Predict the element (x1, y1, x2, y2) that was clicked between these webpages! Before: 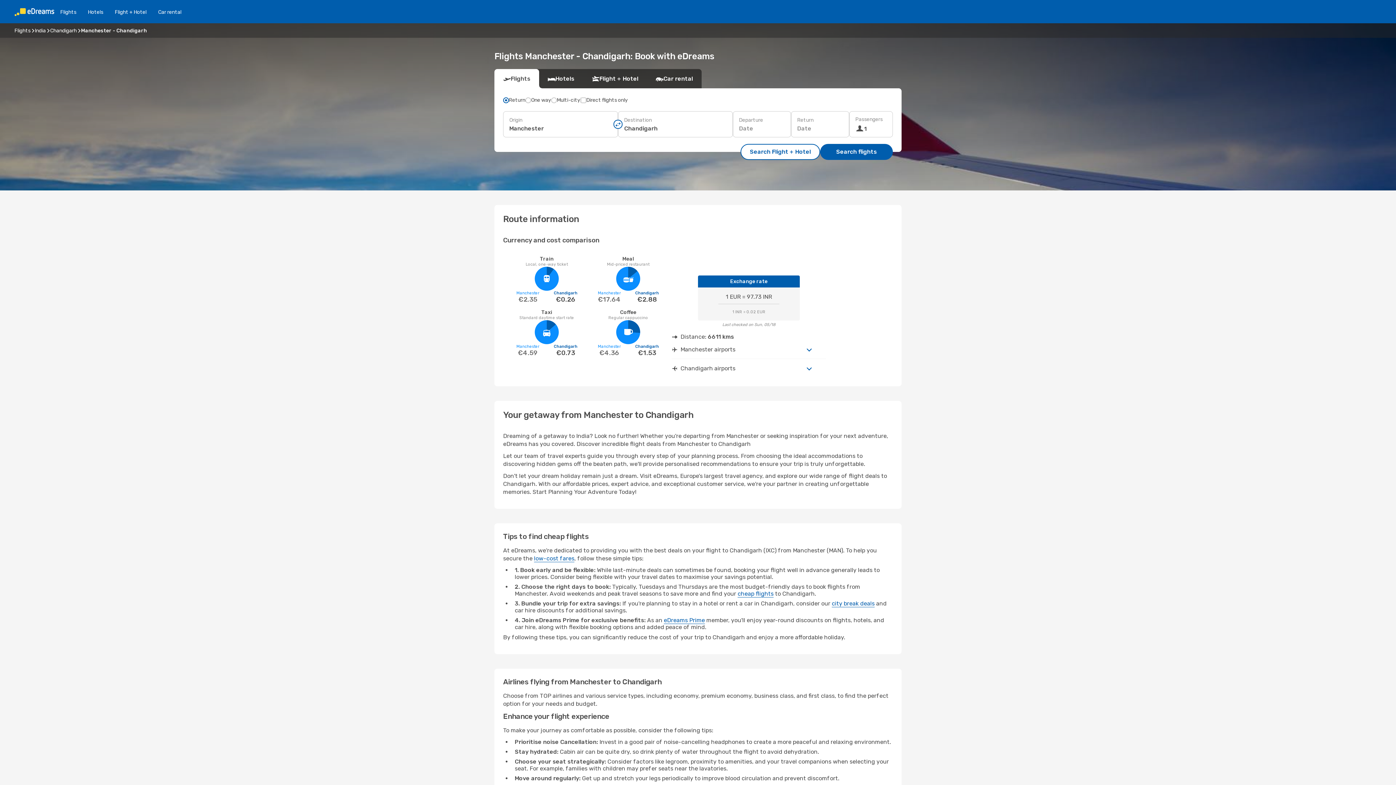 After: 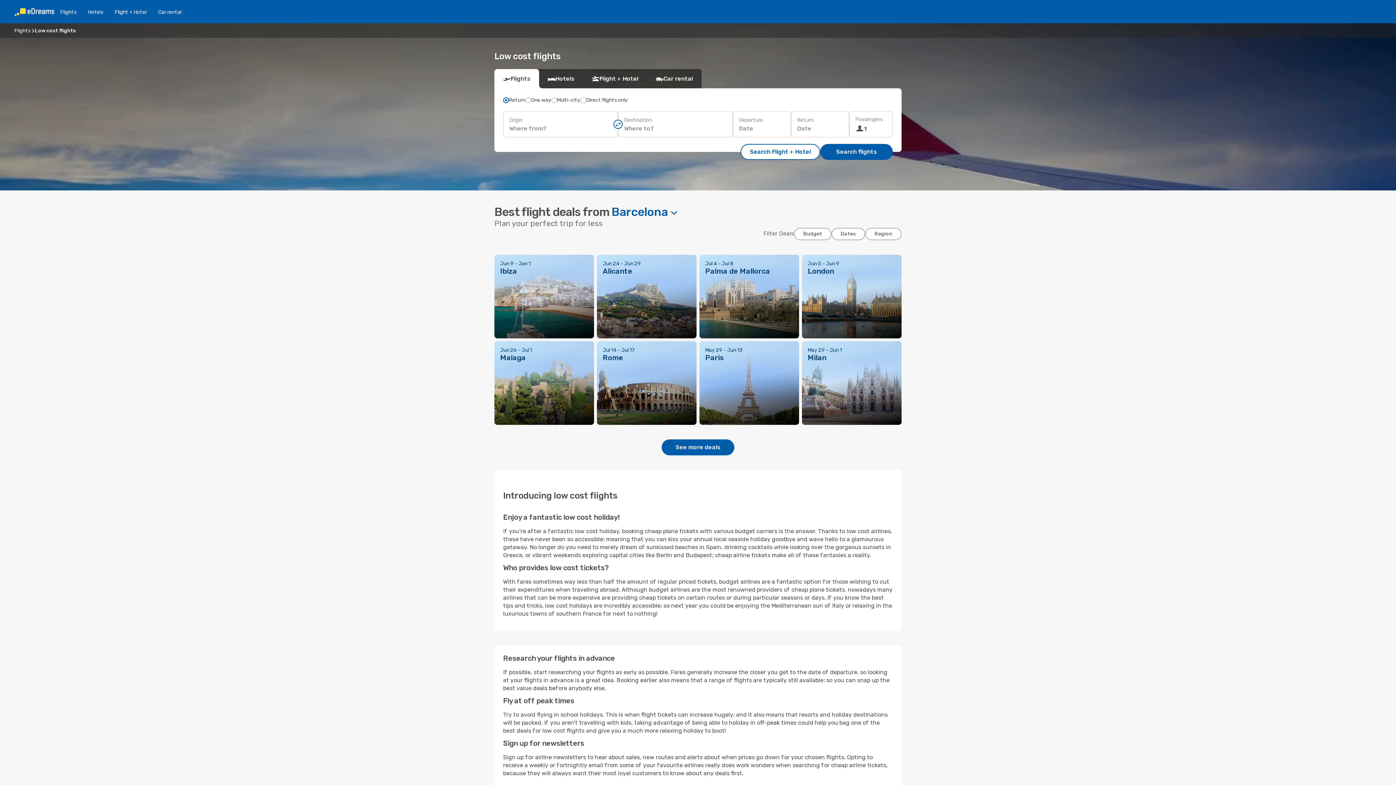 Action: label: low-cost fares bbox: (534, 555, 574, 562)